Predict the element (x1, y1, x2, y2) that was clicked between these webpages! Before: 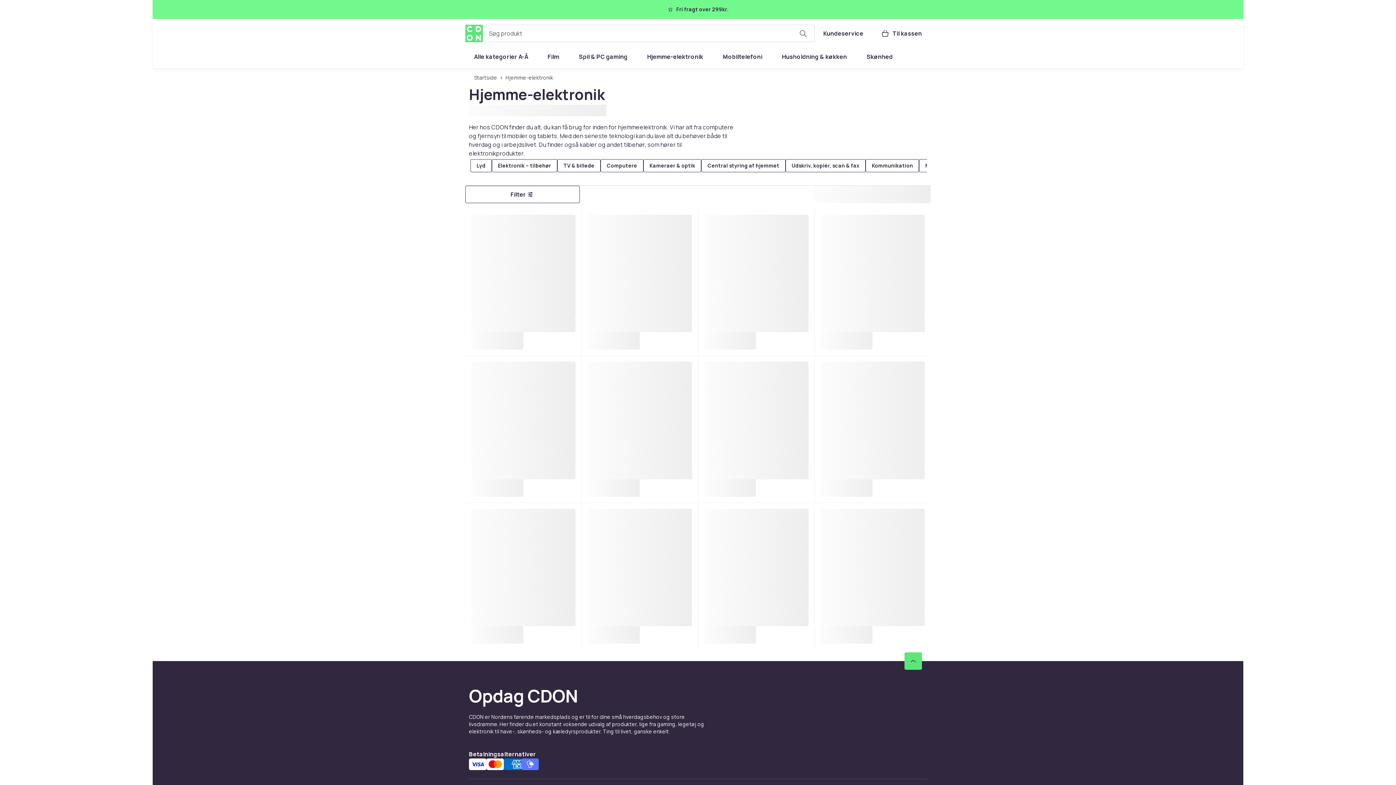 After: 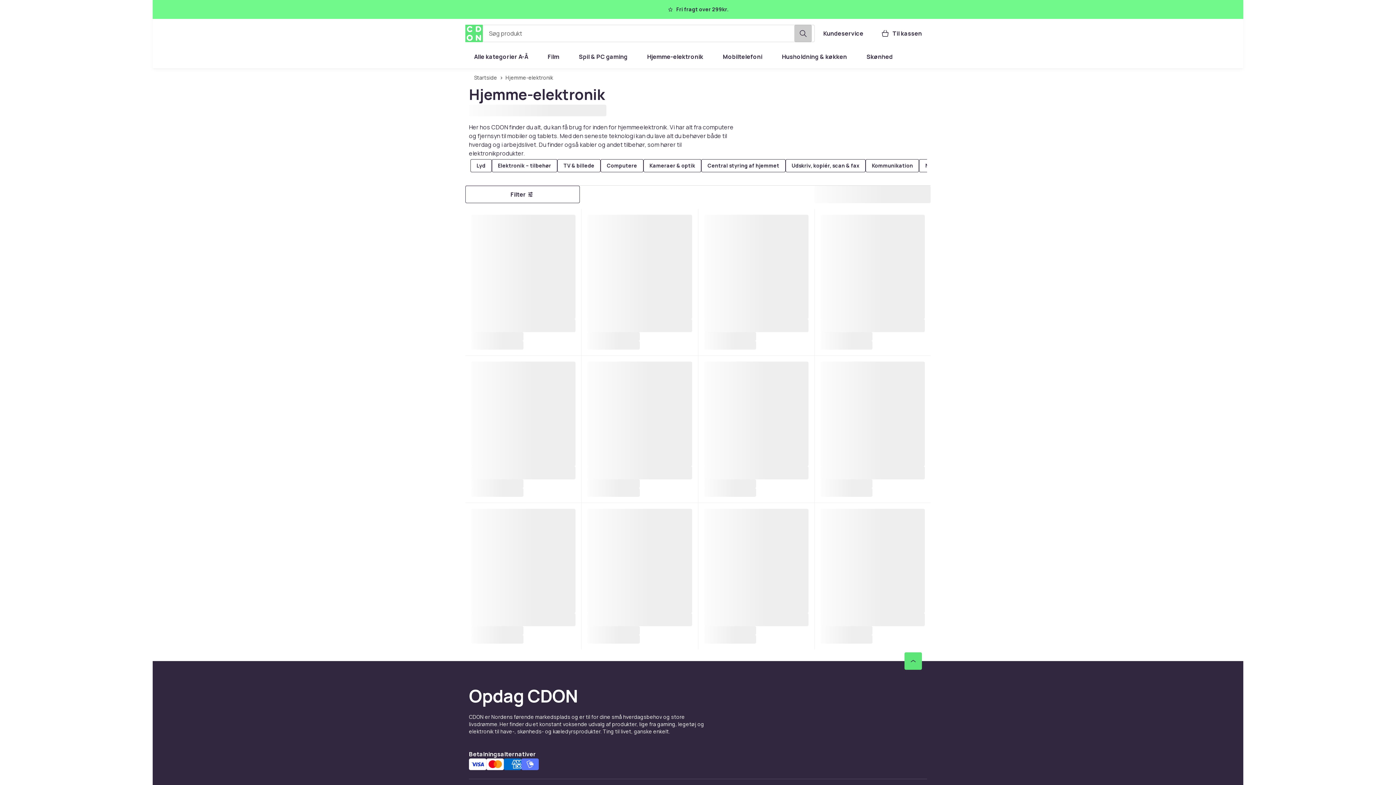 Action: bbox: (794, 24, 811, 42) label: Søg produkt